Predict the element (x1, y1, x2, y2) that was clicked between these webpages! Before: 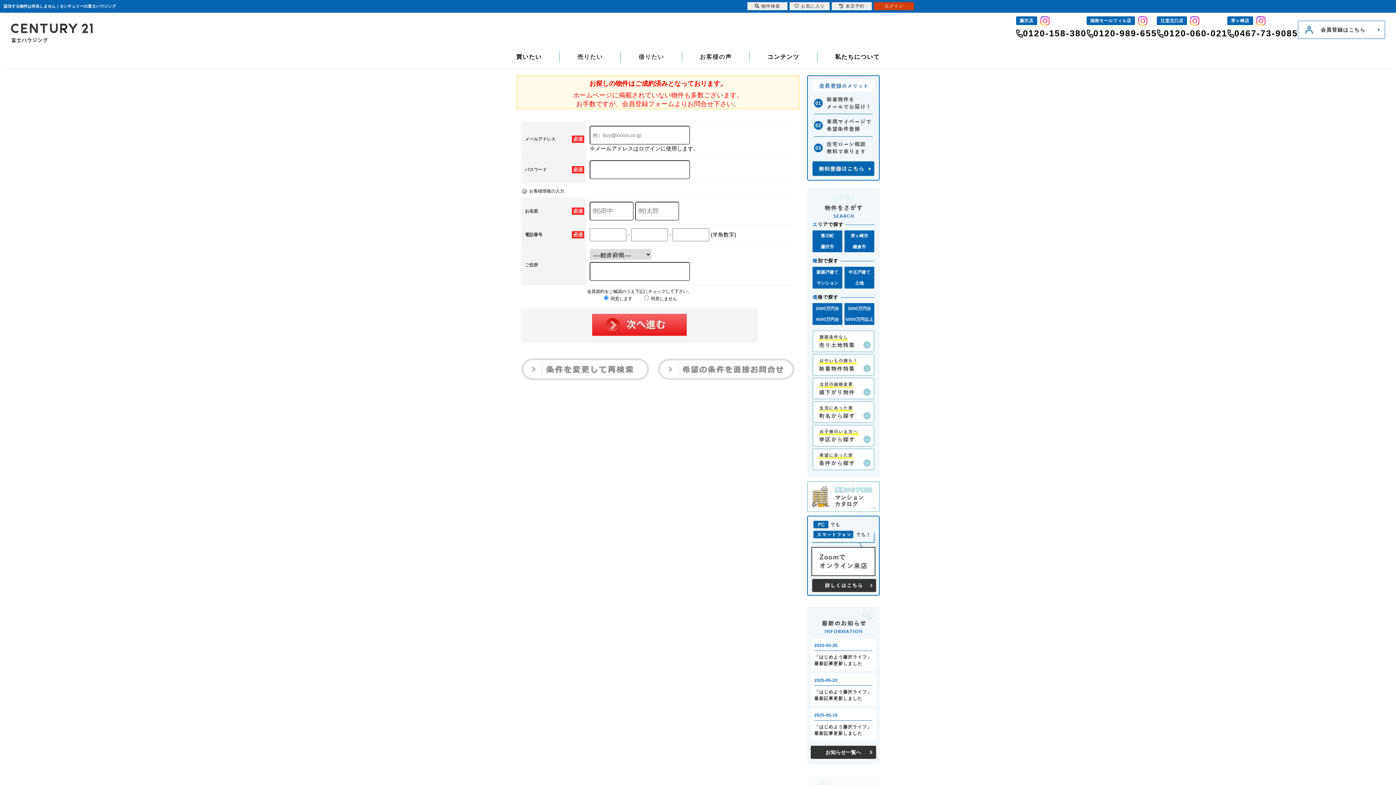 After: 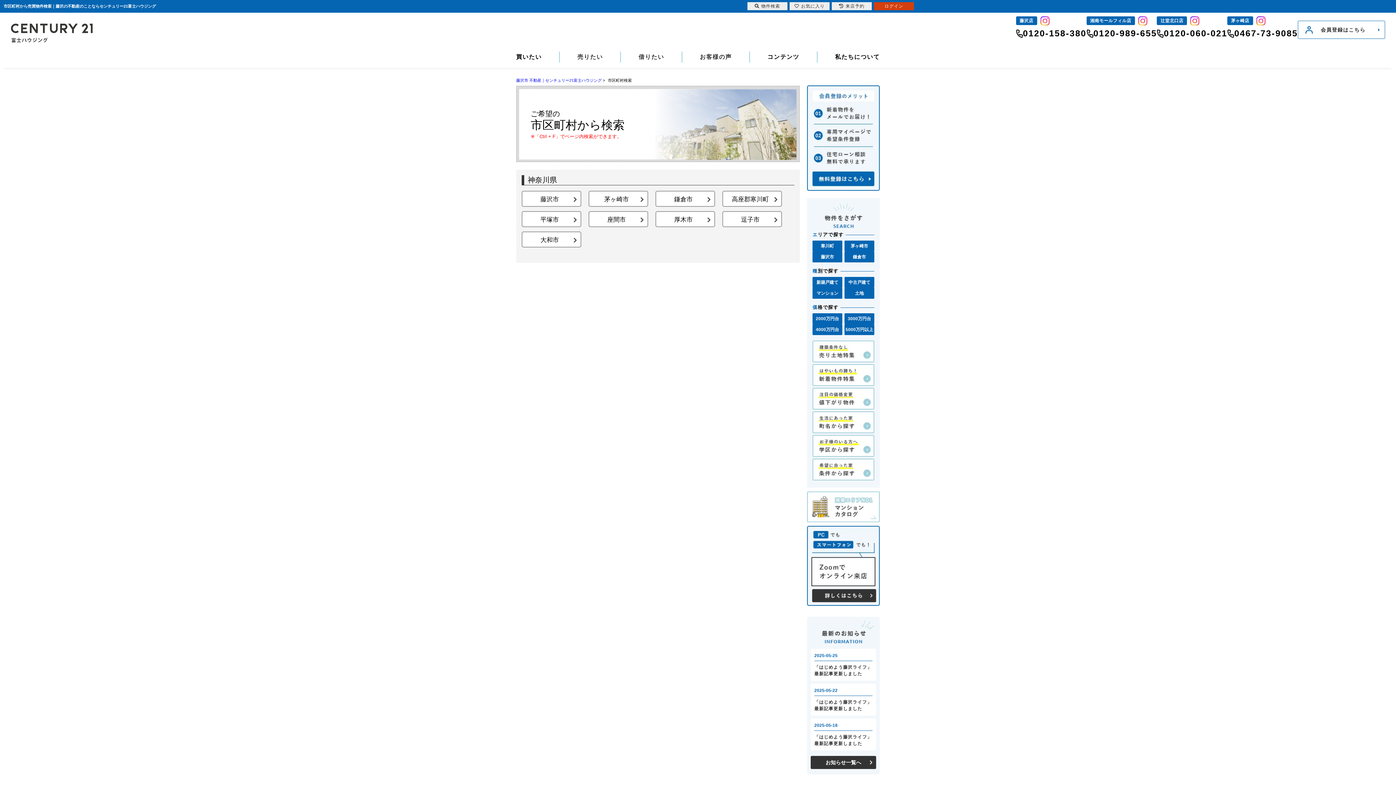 Action: bbox: (812, 401, 874, 423)